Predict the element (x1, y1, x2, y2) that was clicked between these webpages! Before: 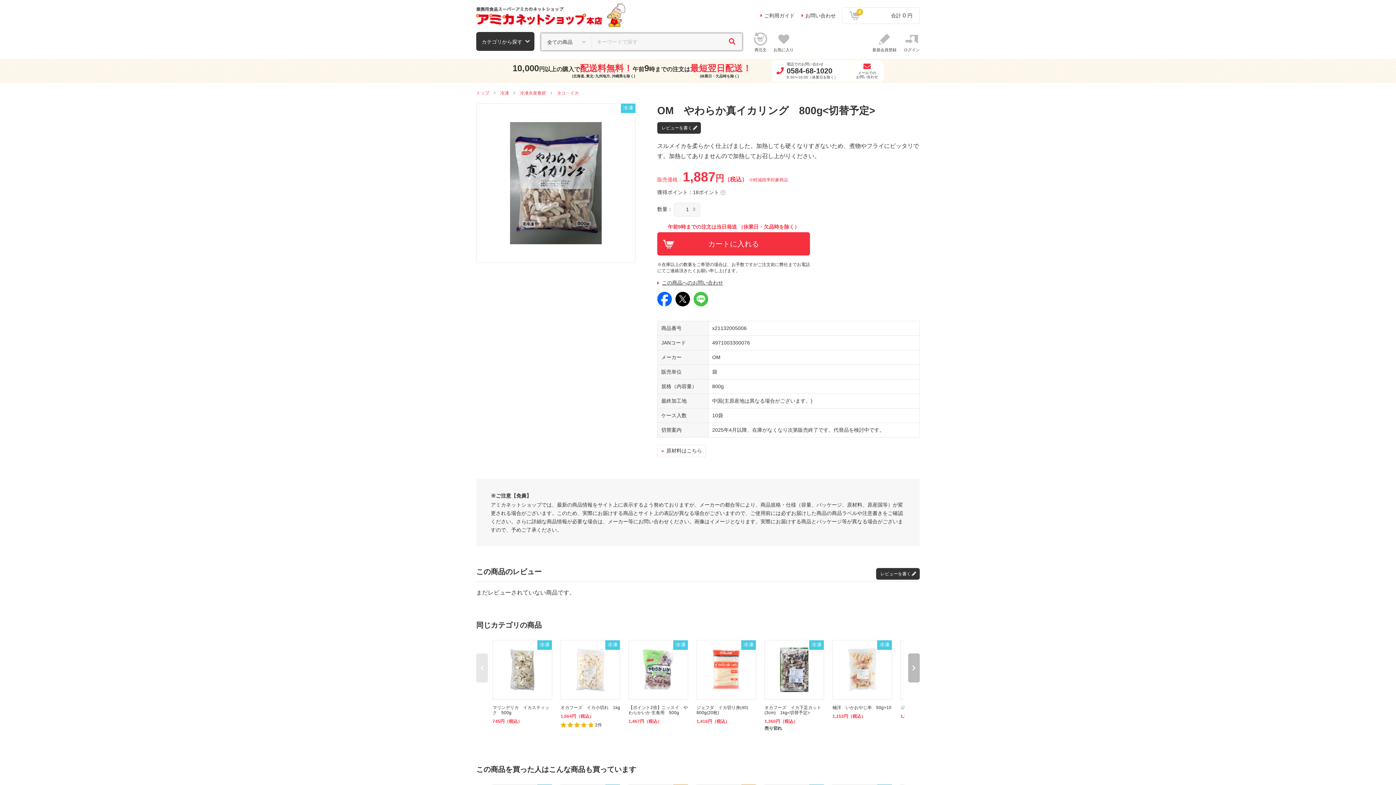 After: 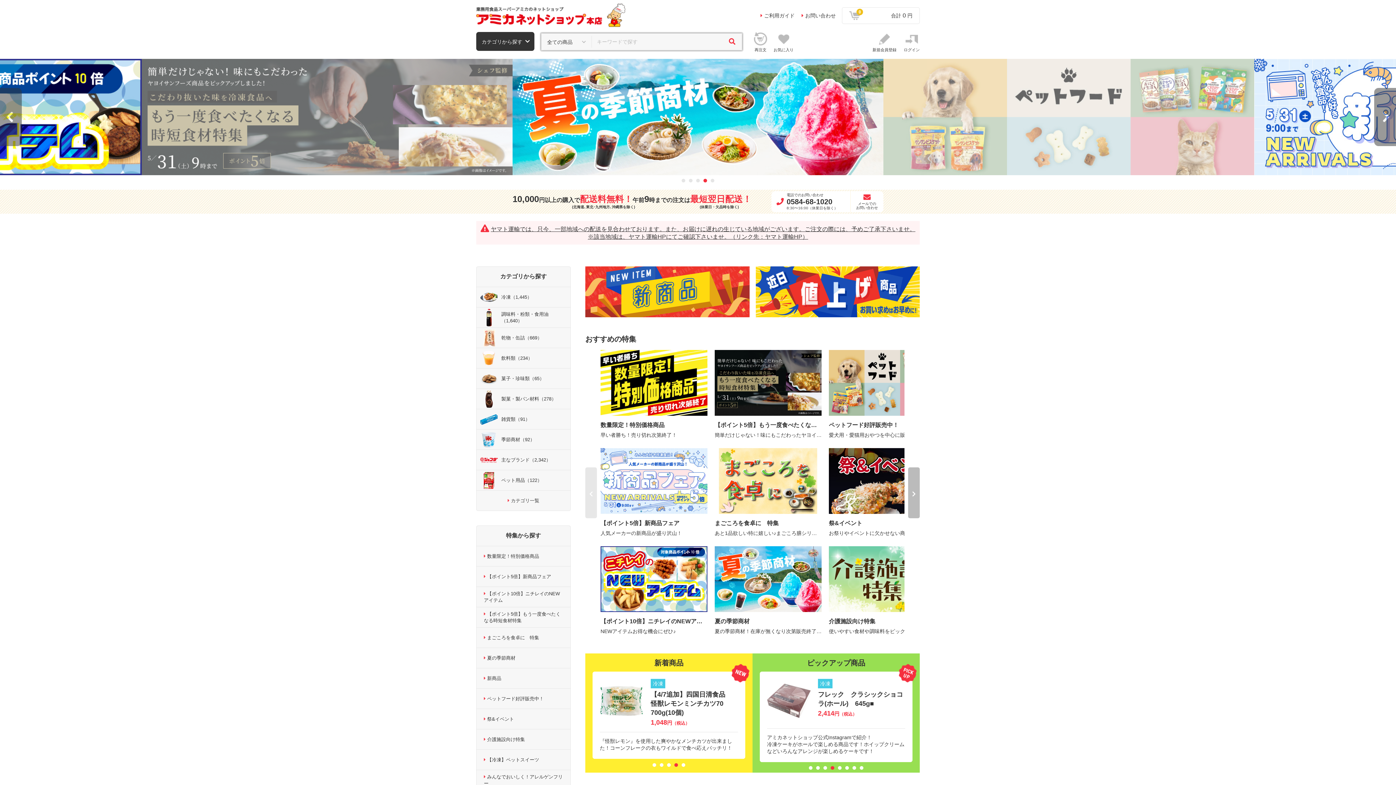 Action: bbox: (476, 90, 489, 95) label: トップ